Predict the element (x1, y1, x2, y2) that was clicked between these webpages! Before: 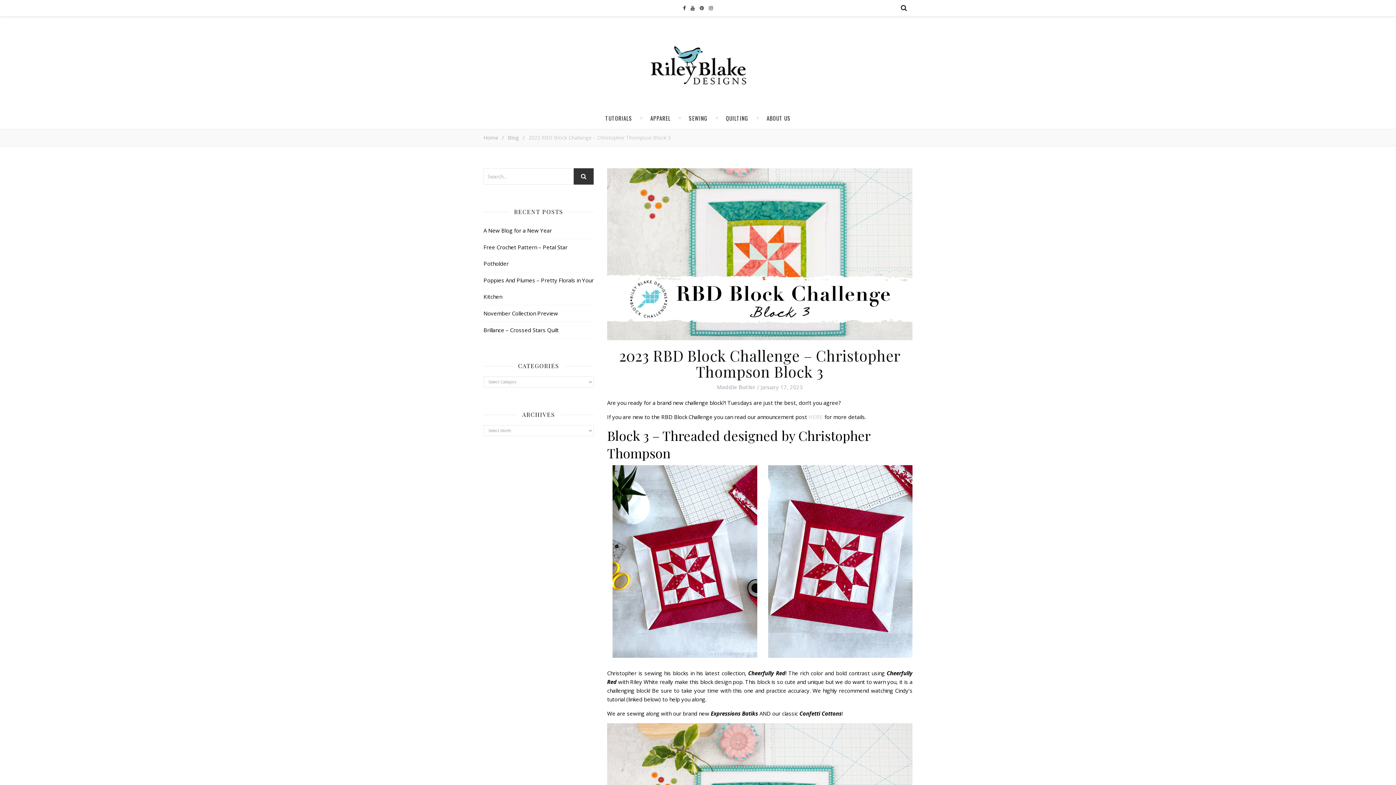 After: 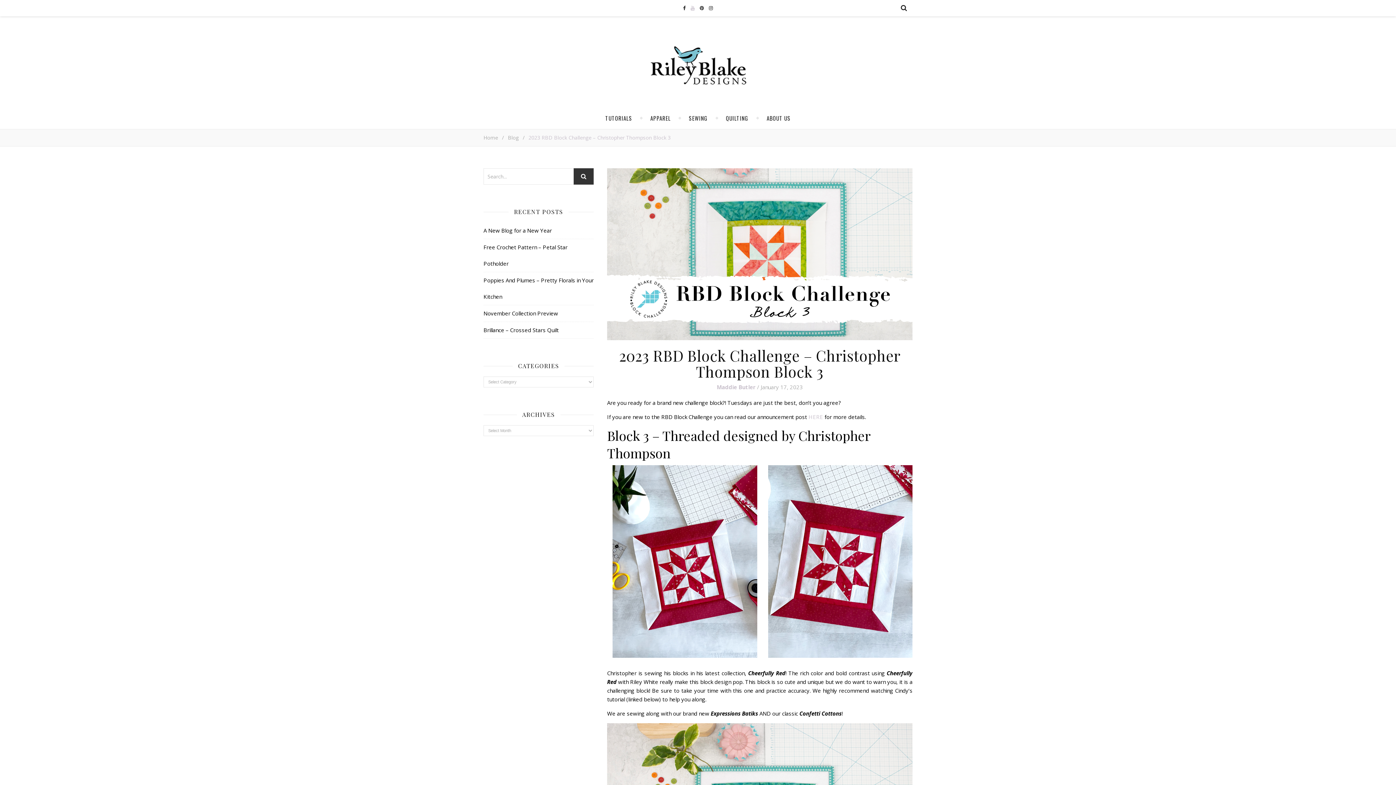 Action: bbox: (690, 4, 694, 10)